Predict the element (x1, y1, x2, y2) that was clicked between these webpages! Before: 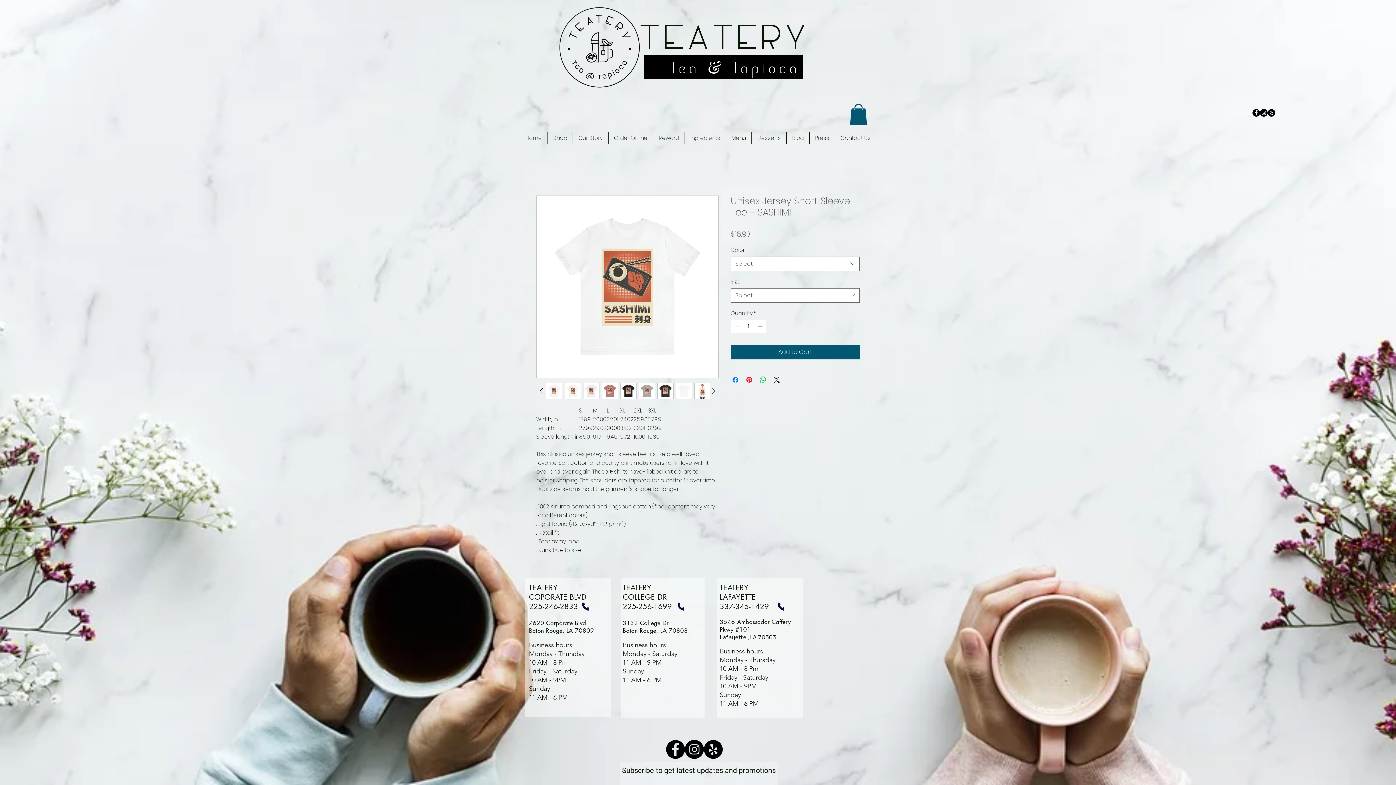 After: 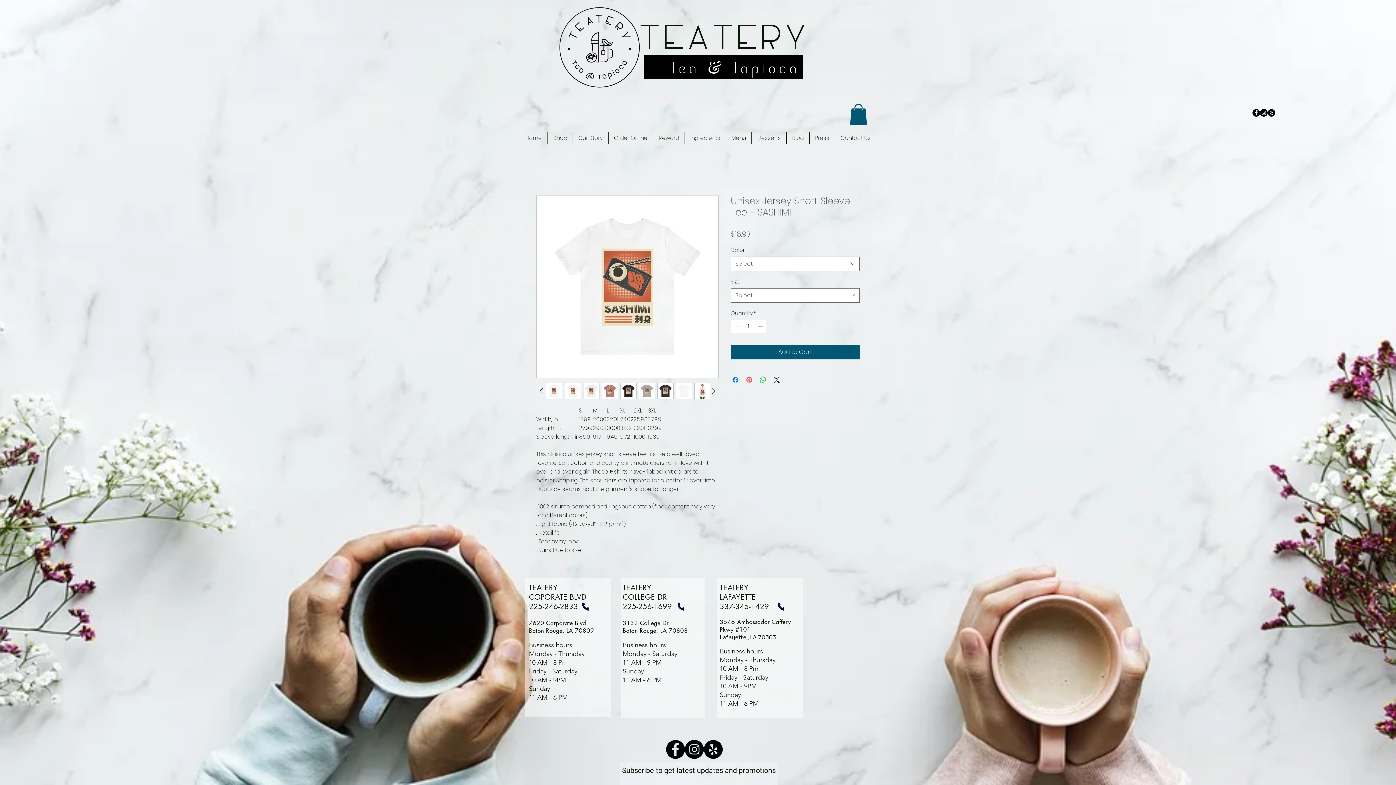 Action: label: Pin on Pinterest bbox: (745, 375, 753, 384)